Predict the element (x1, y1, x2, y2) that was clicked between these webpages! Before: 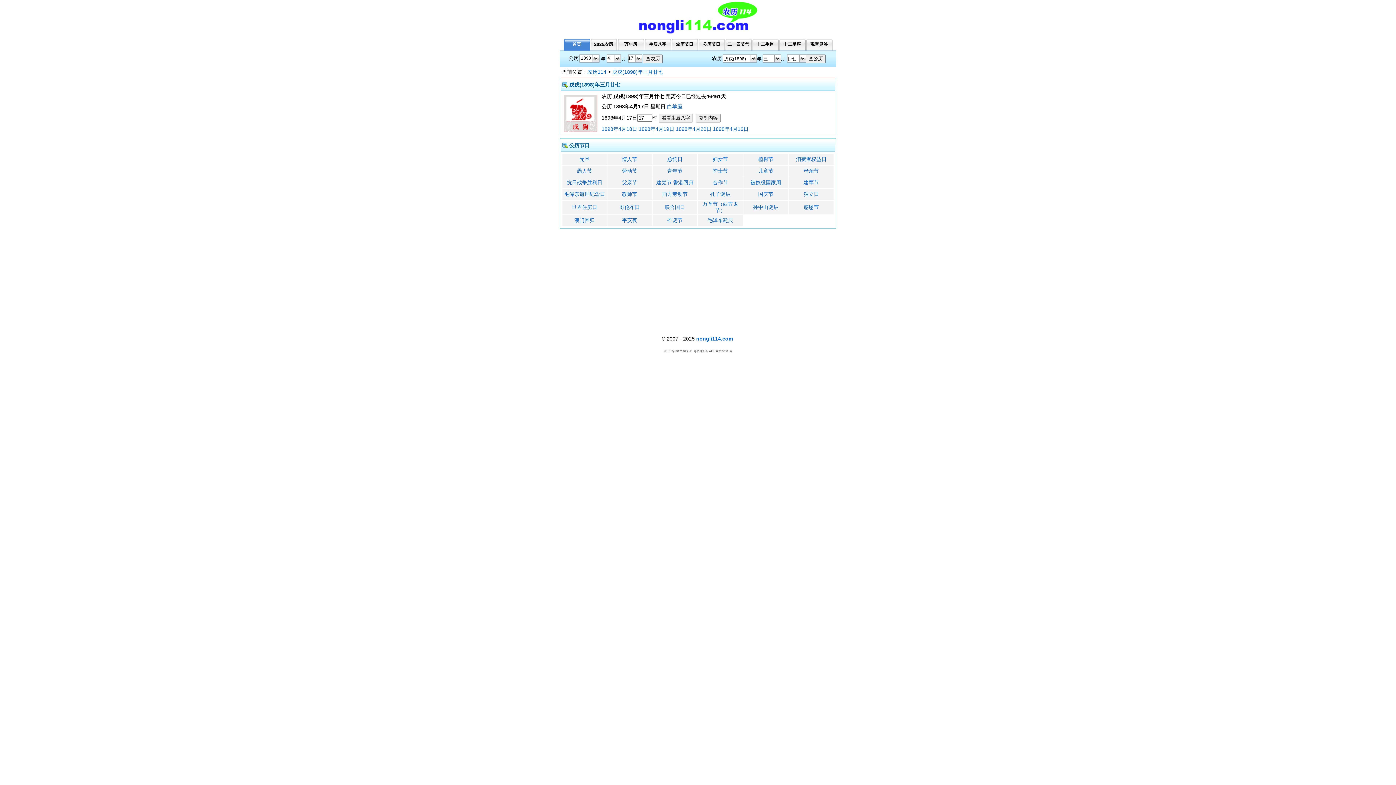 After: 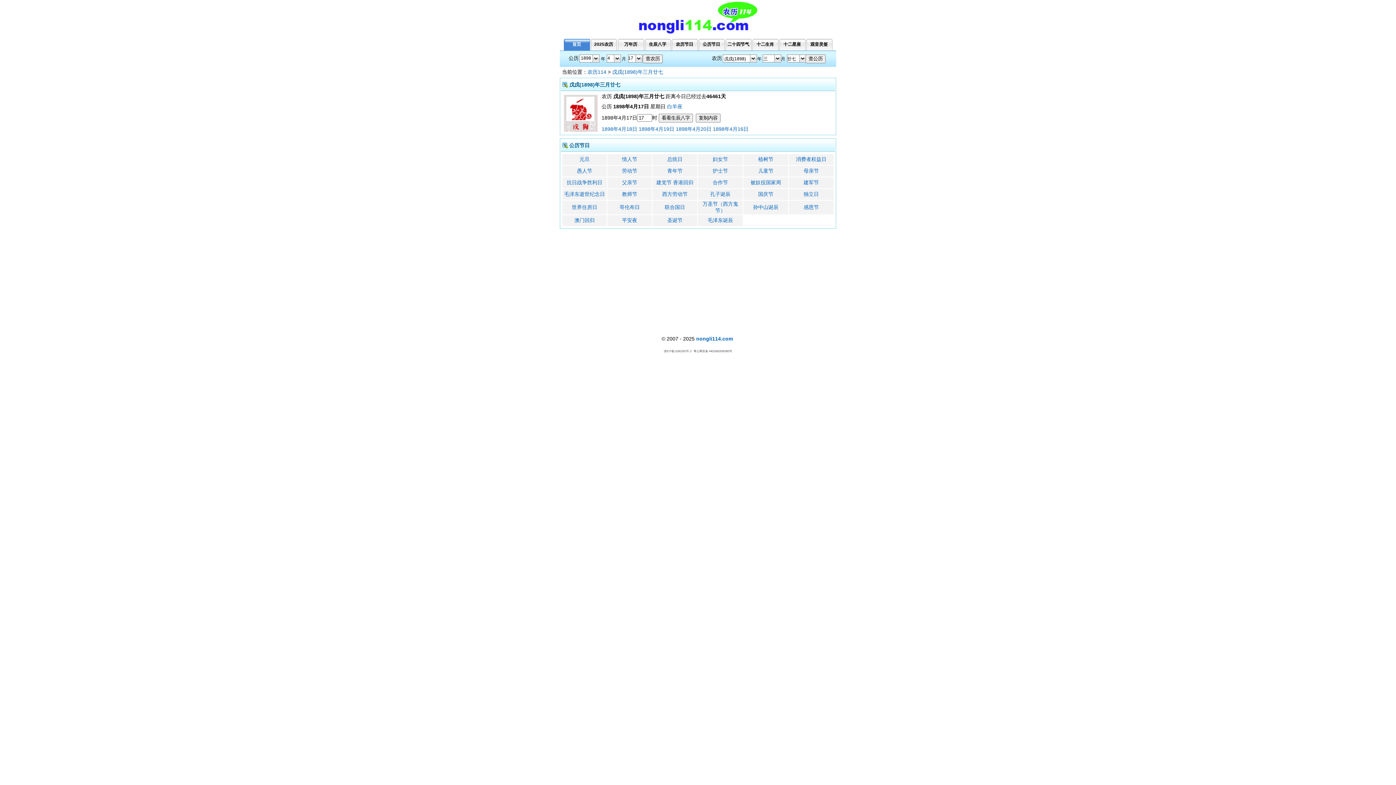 Action: label: 戊戌(1898)年三月廿七 bbox: (612, 69, 663, 74)